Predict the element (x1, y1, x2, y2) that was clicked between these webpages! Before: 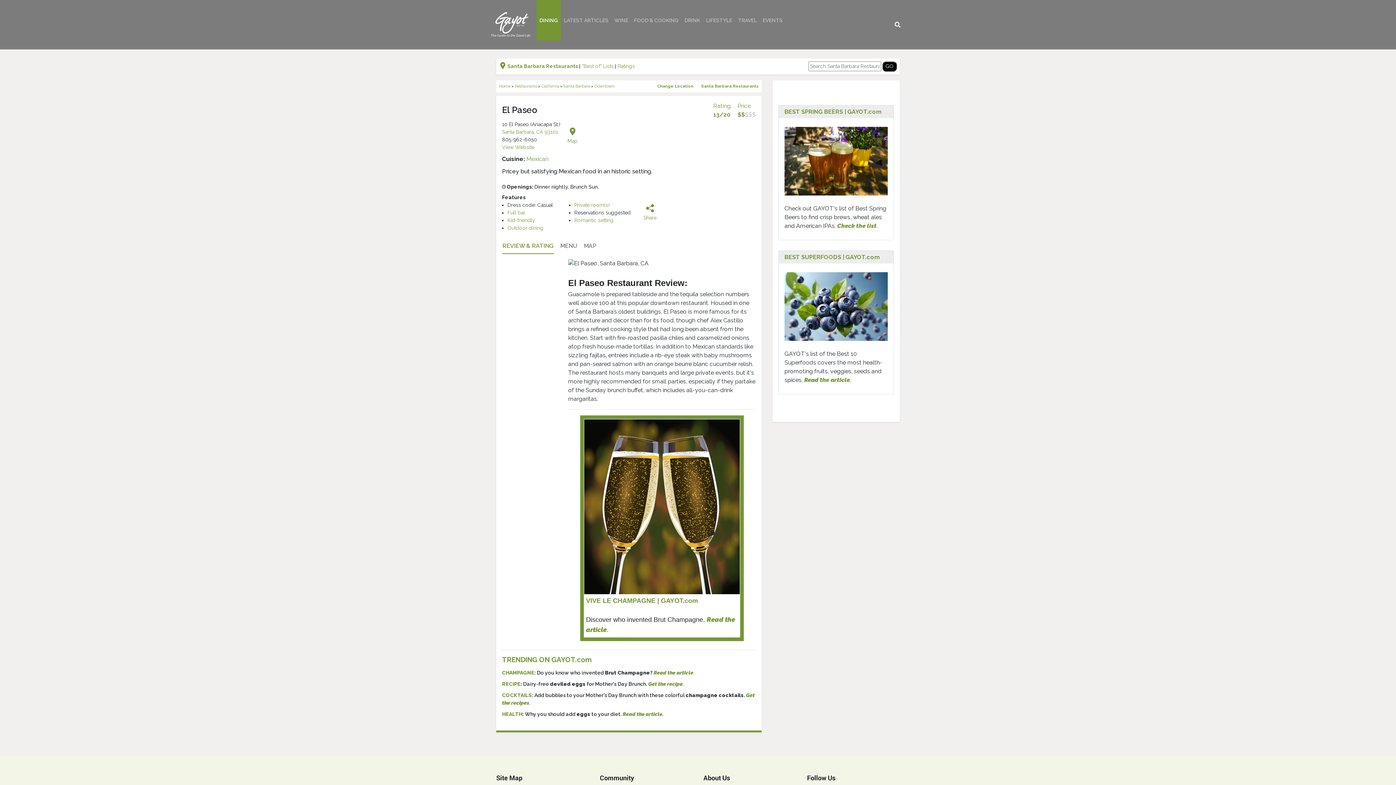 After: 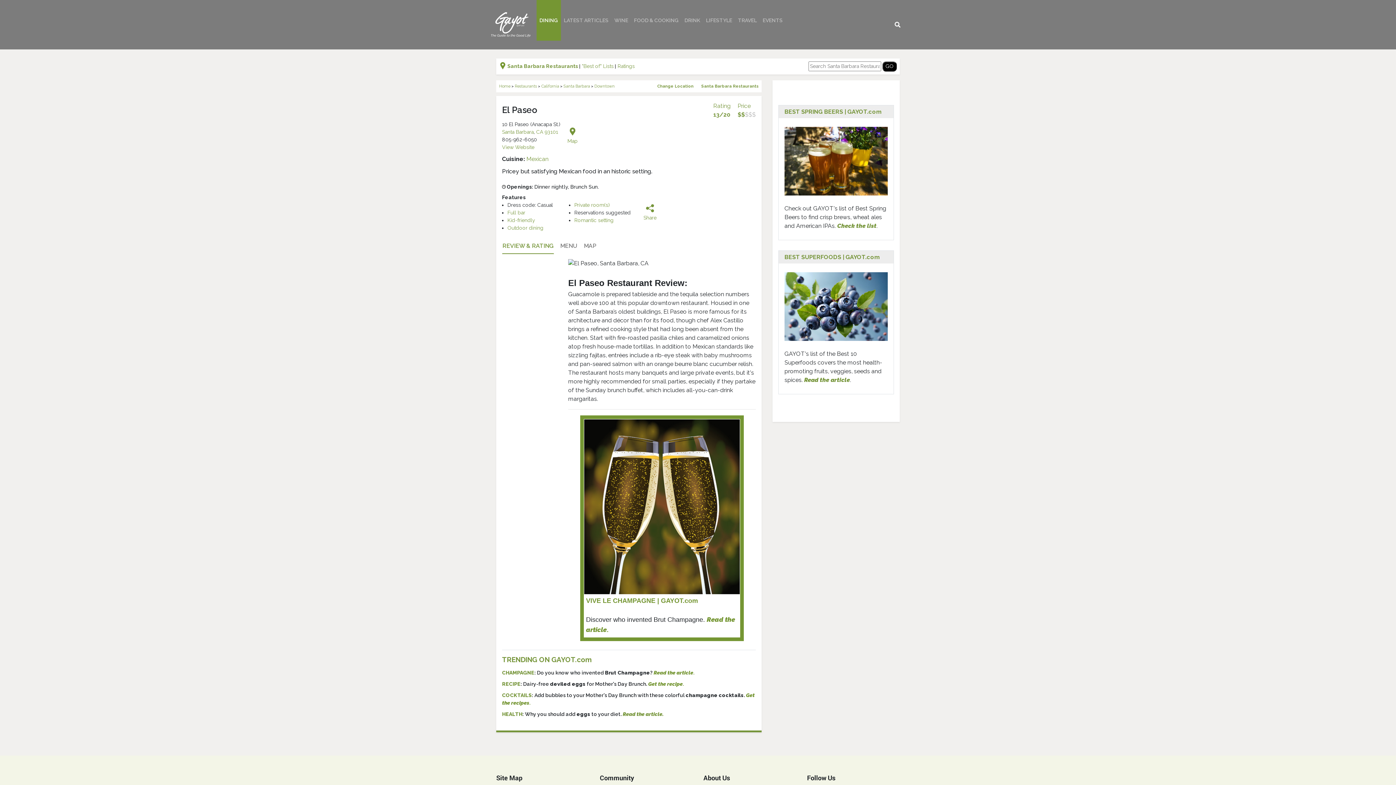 Action: bbox: (502, 144, 534, 150) label: View Website